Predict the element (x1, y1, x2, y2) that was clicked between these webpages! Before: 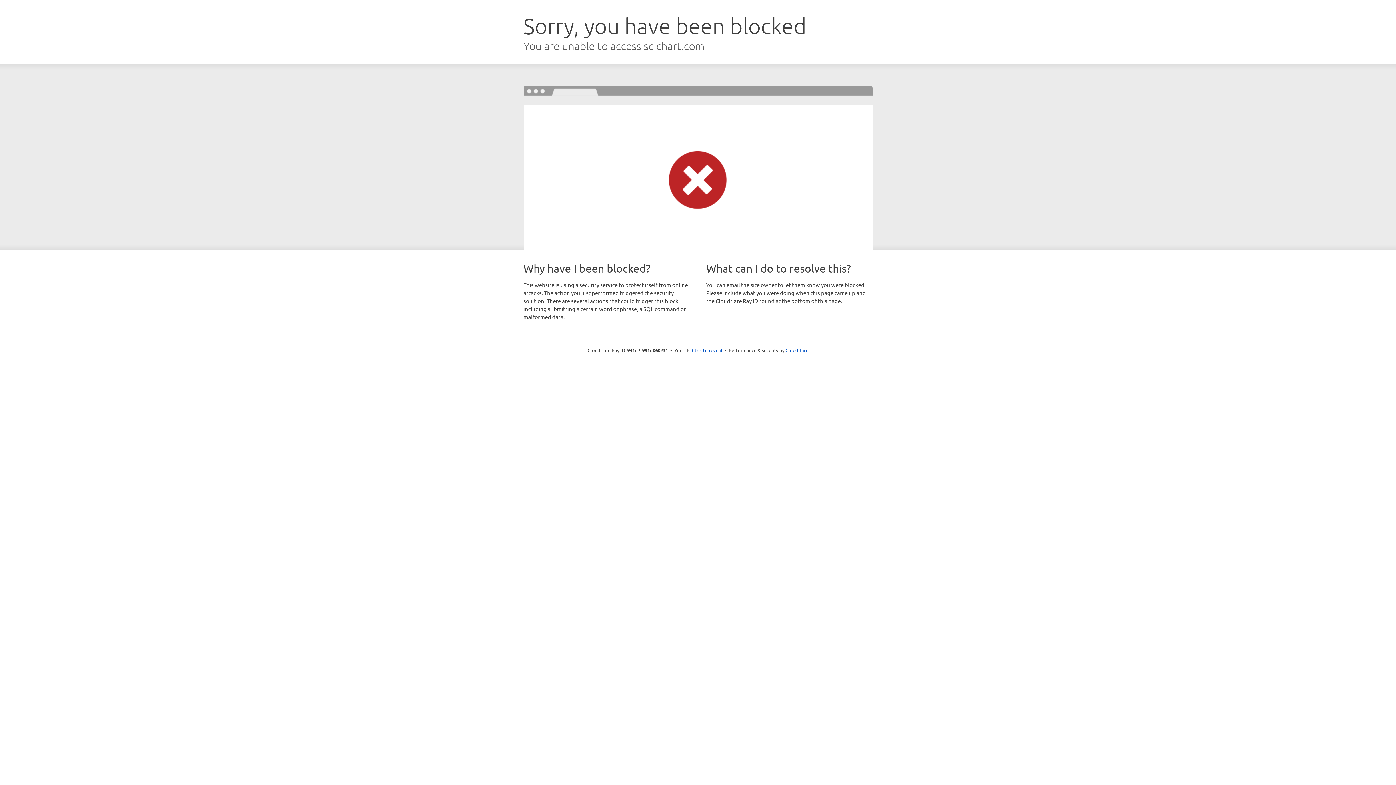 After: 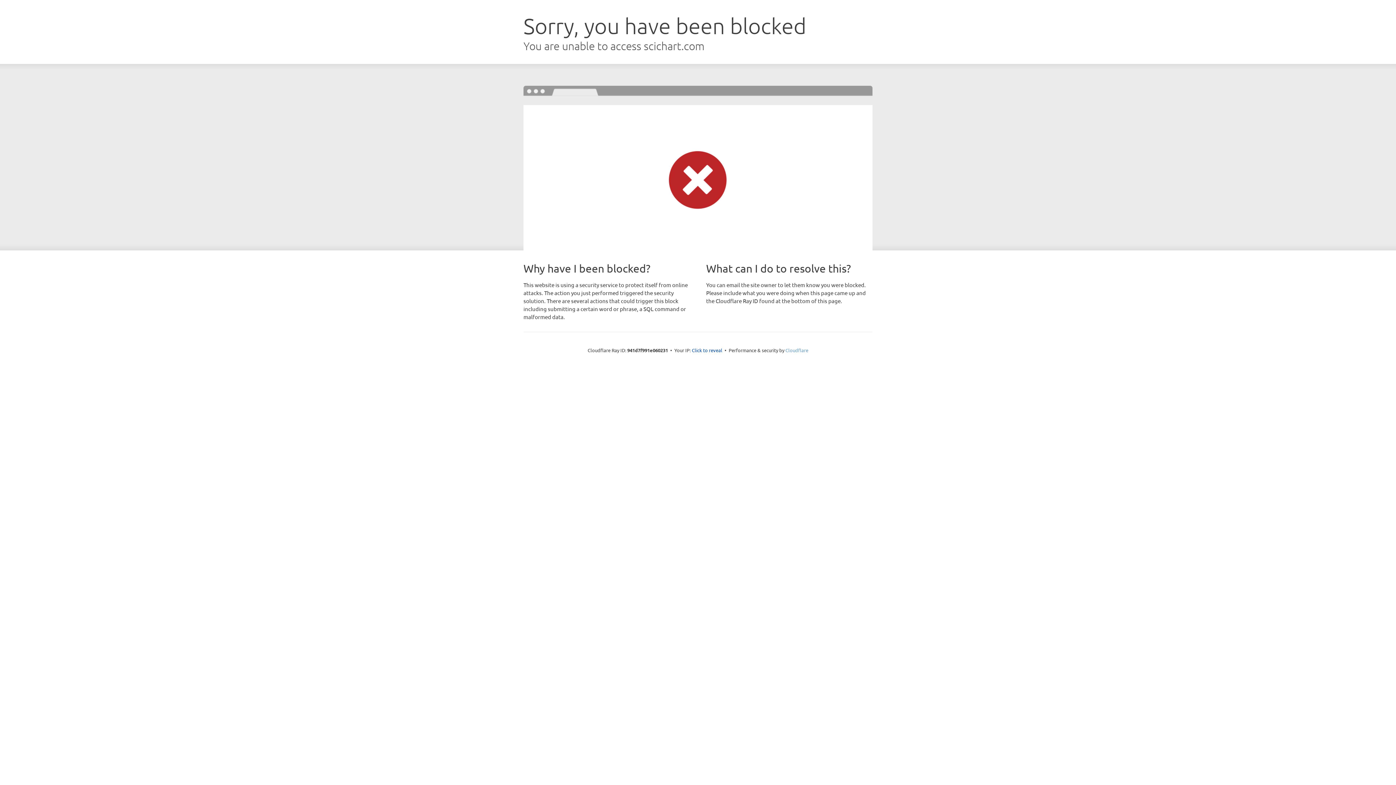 Action: bbox: (785, 347, 808, 353) label: Cloudflare